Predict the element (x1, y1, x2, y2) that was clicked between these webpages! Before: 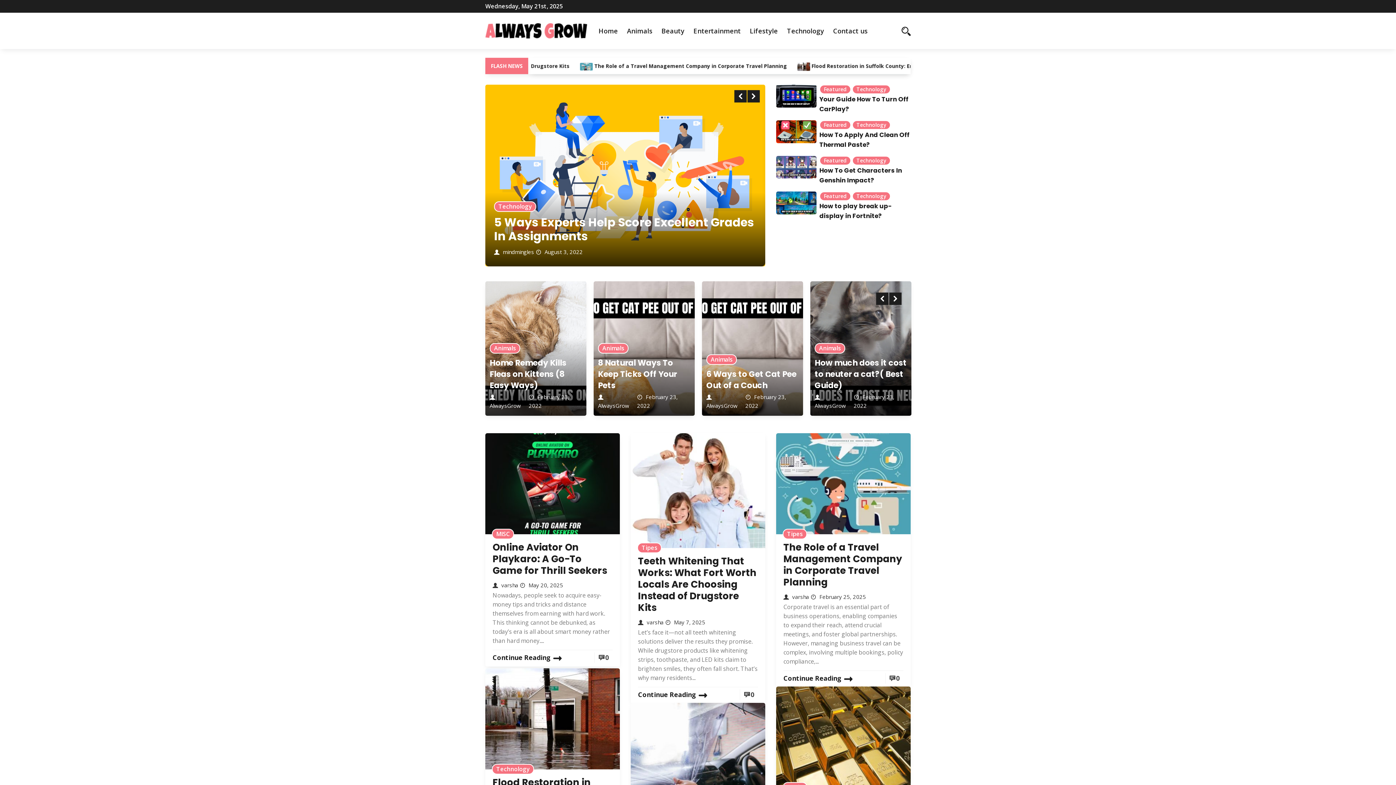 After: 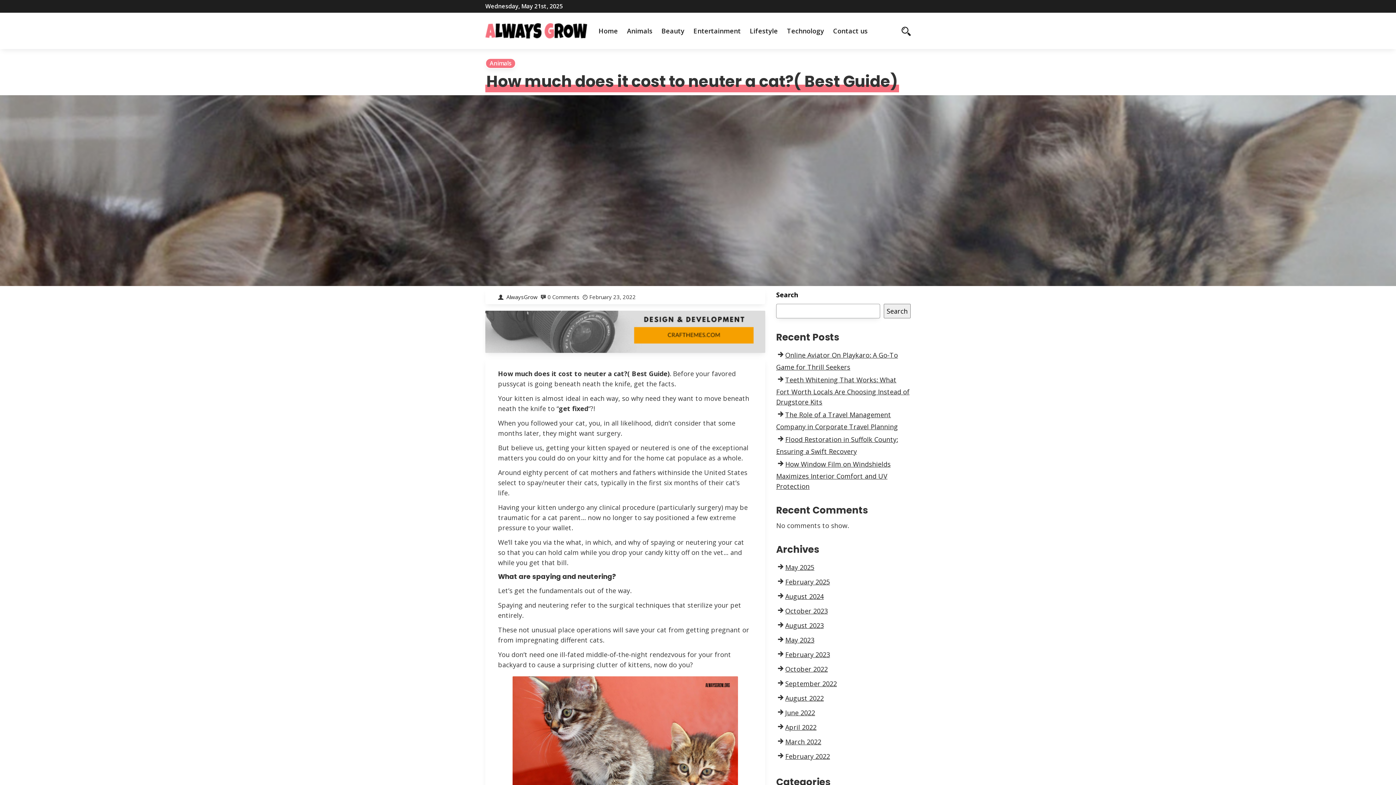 Action: label: How much does it cost to neuter a cat?( Best Guide) bbox: (706, 357, 798, 391)